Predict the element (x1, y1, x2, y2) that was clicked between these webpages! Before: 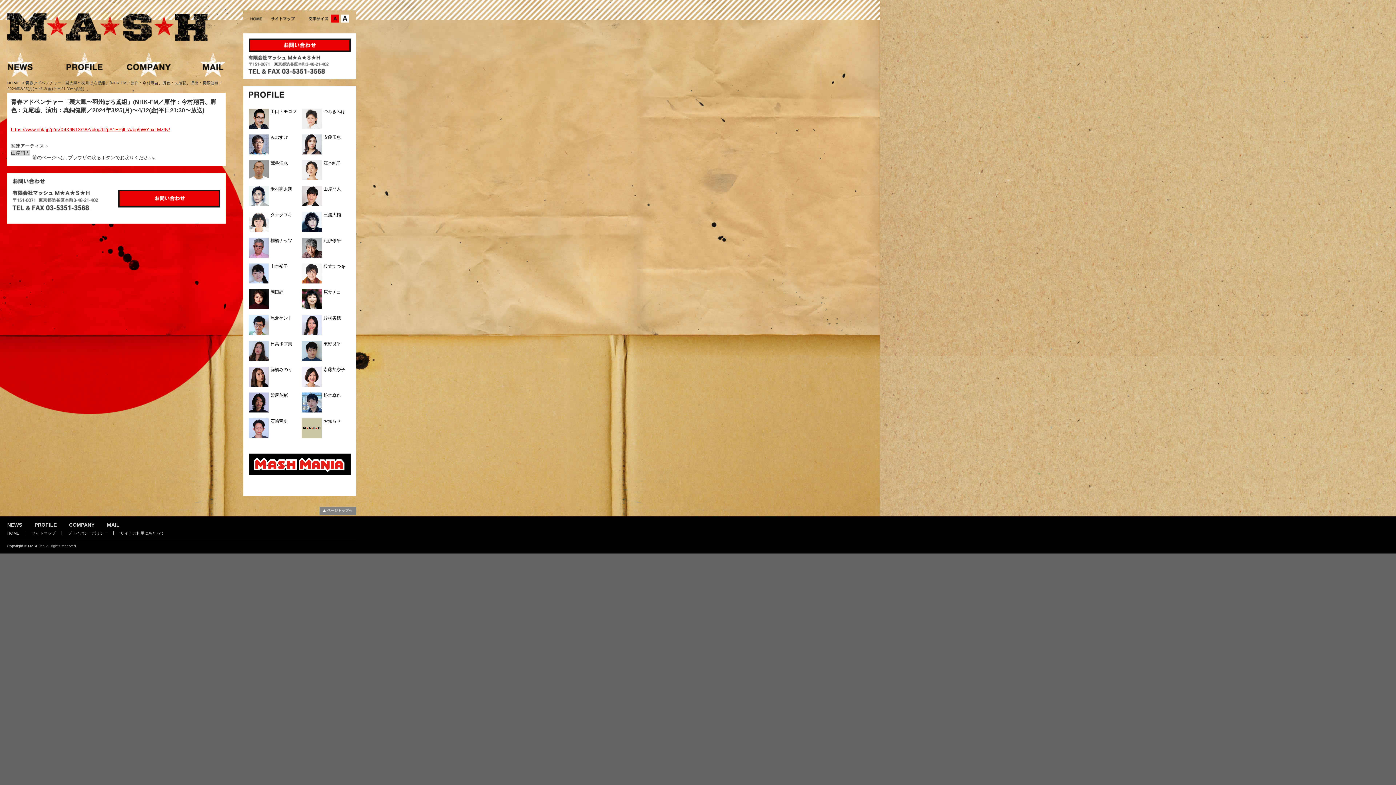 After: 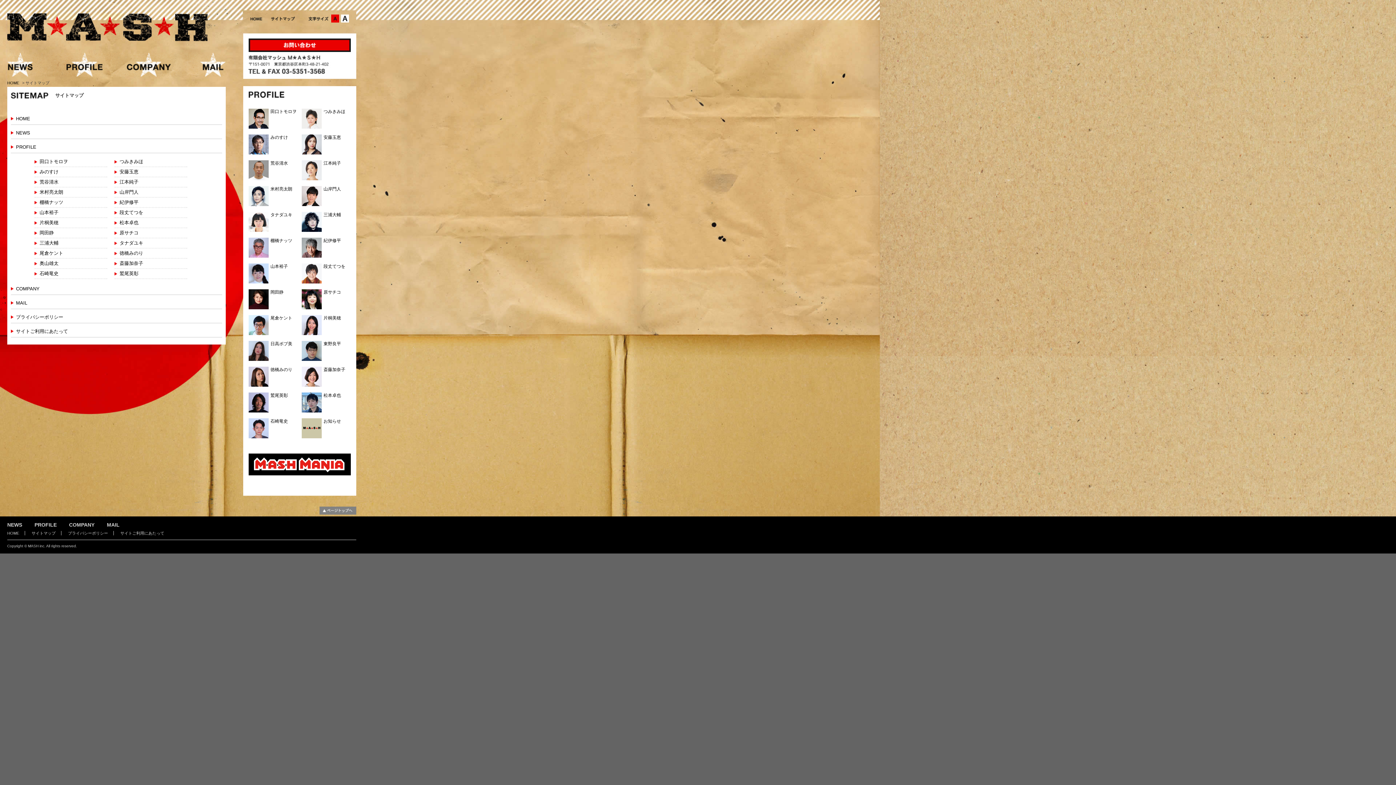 Action: bbox: (31, 531, 55, 535) label: サイトマップ